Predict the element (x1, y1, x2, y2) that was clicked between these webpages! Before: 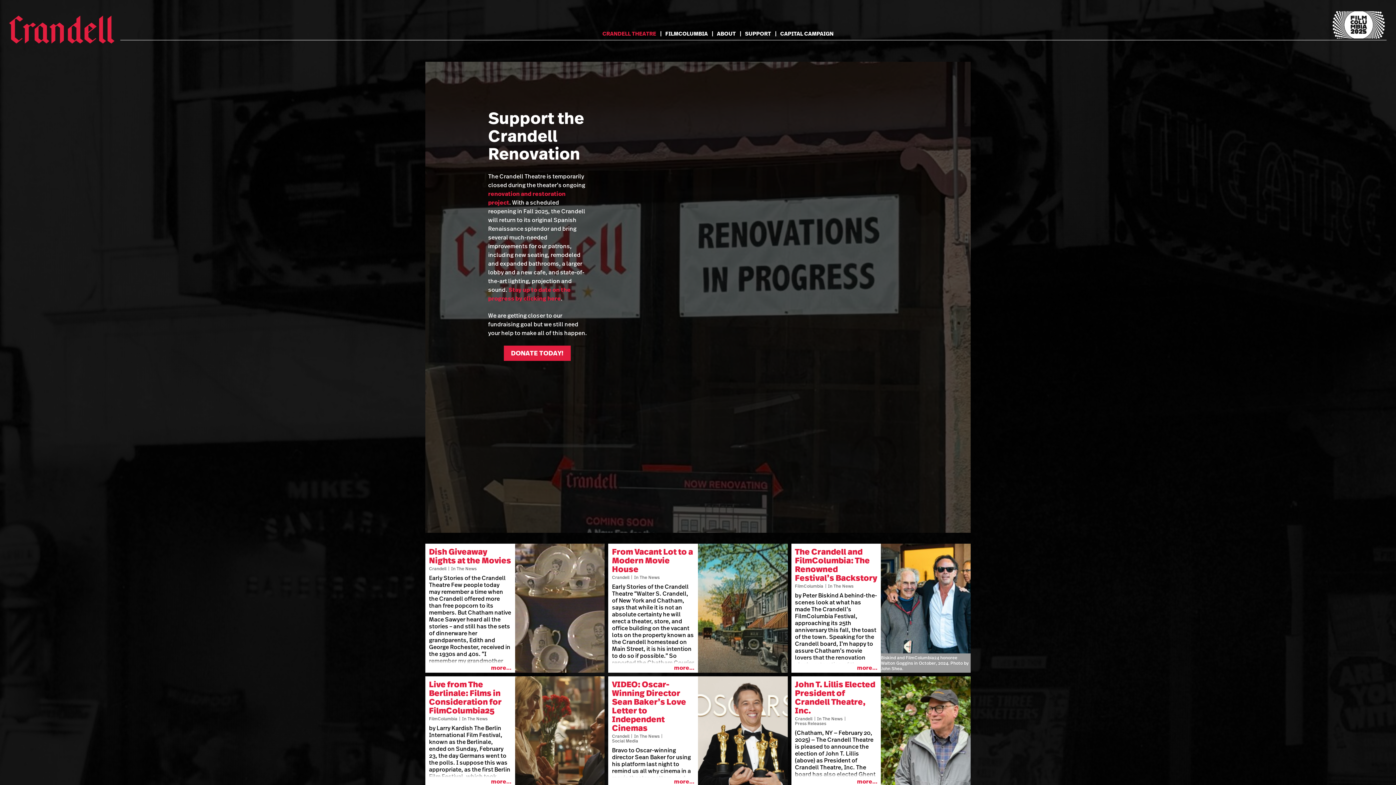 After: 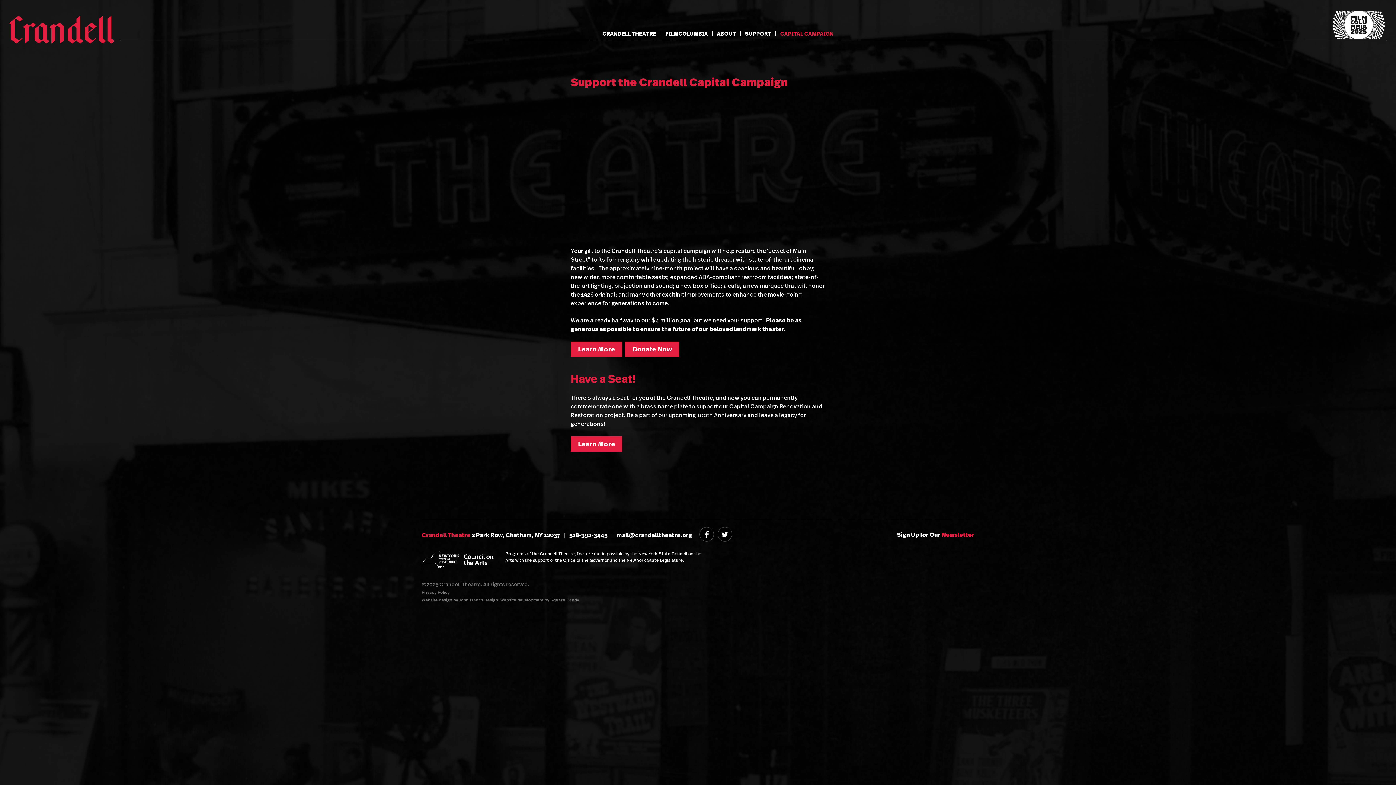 Action: label: CAPITAL CAMPAIGN bbox: (776, 26, 837, 40)